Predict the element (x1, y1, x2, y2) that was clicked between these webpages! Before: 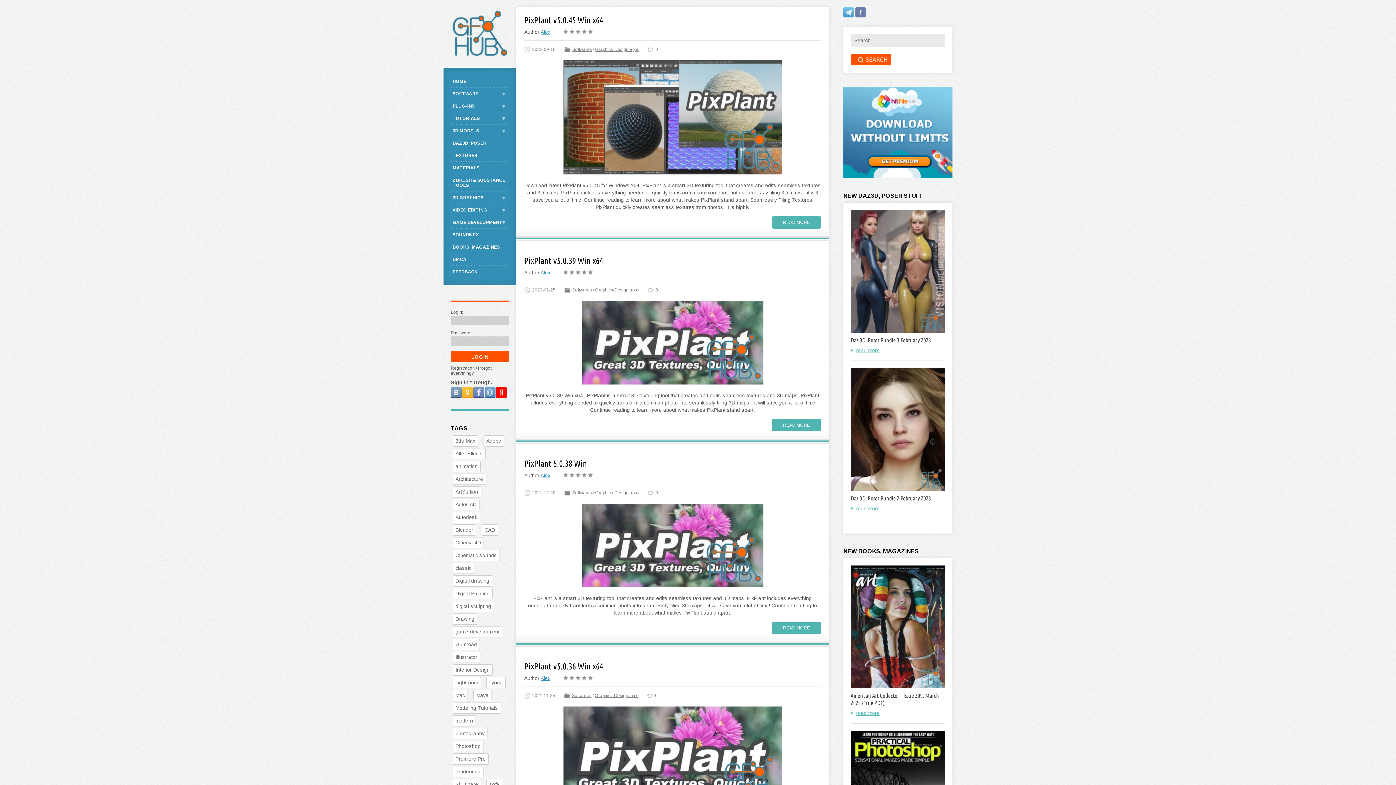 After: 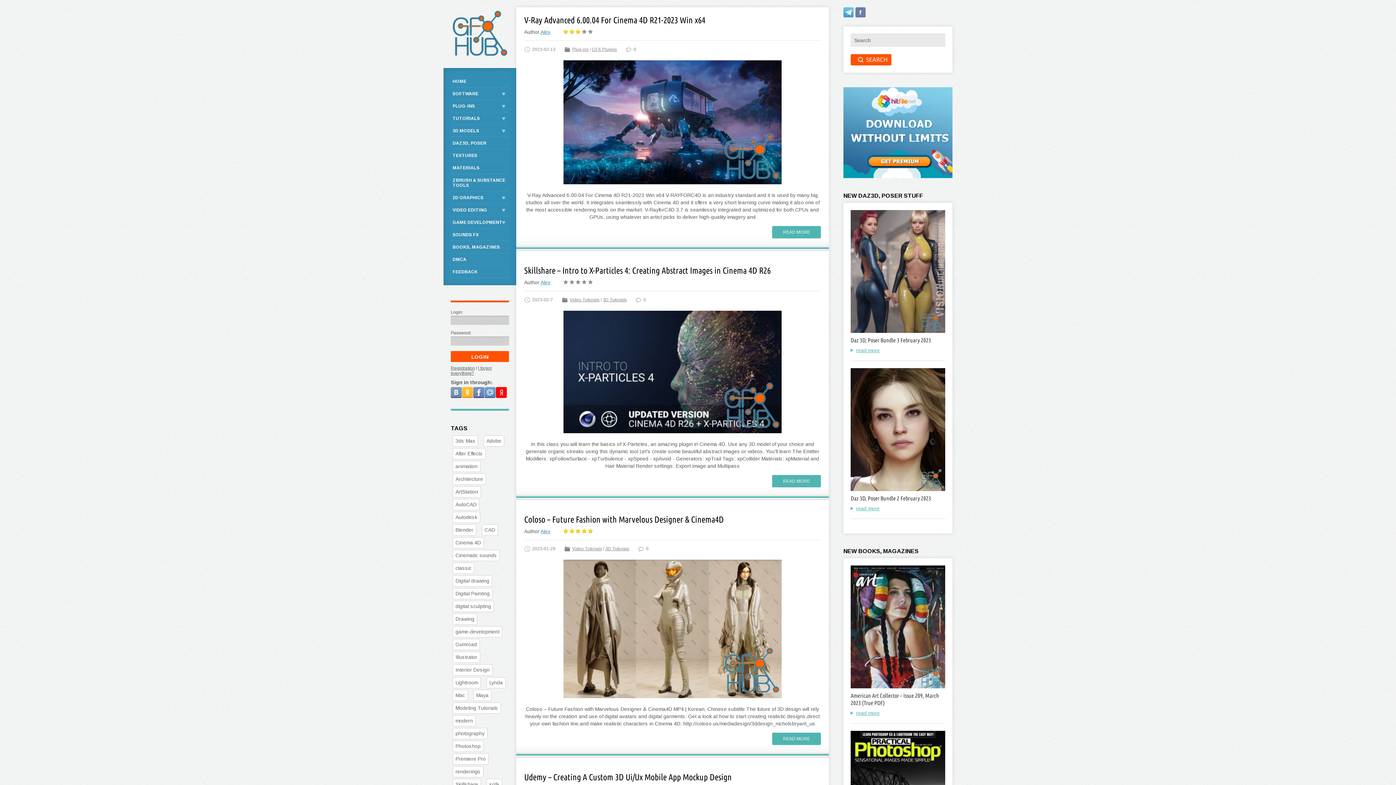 Action: bbox: (452, 537, 484, 548) label: Cinema 4D